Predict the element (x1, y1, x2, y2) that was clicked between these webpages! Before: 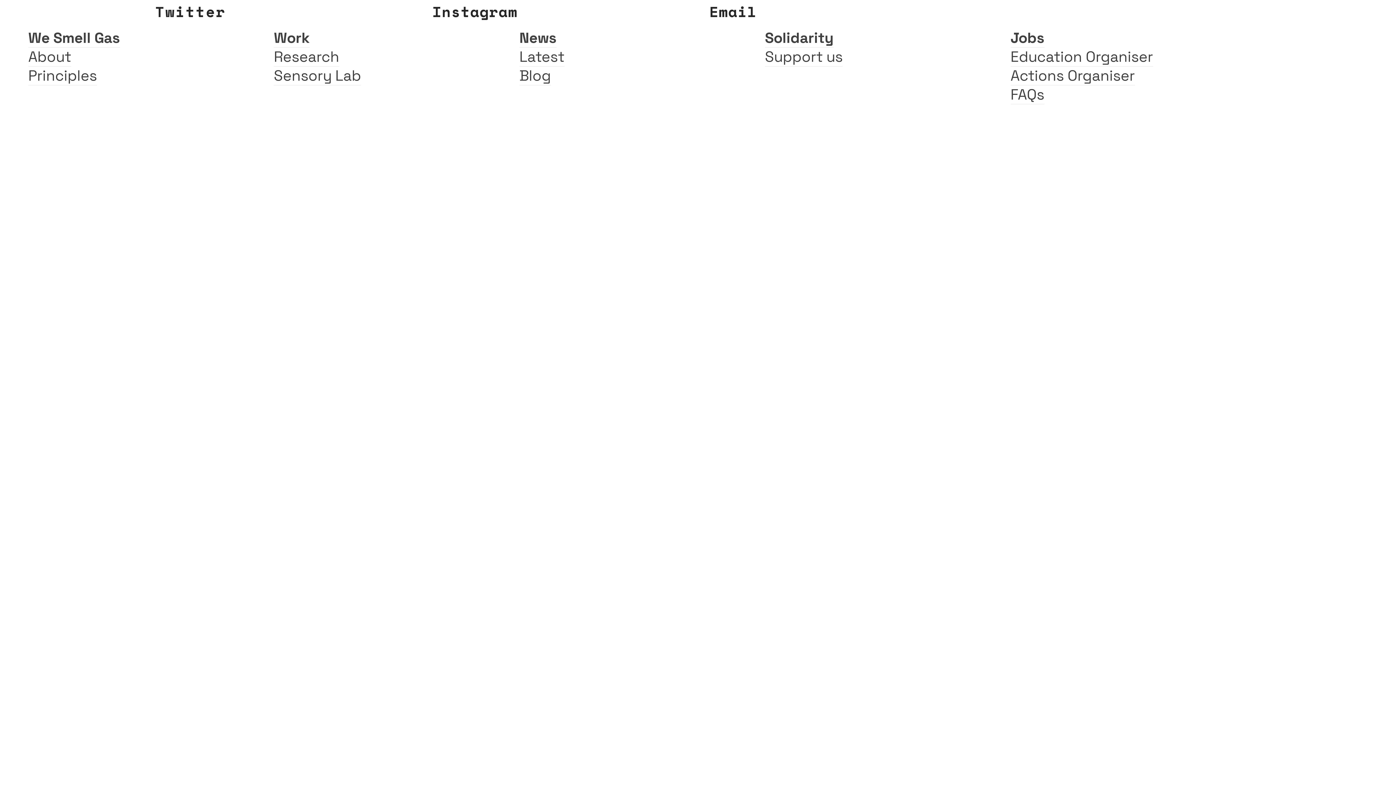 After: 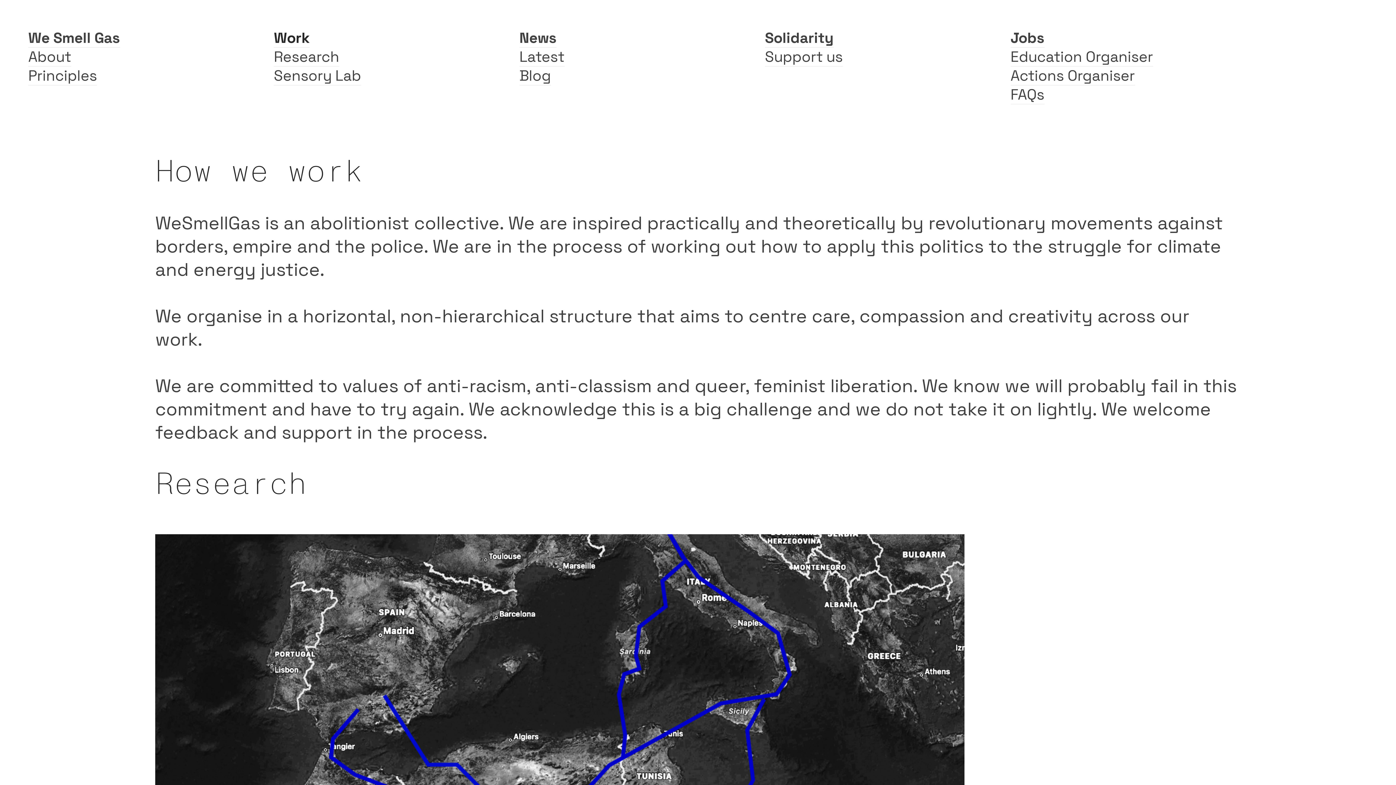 Action: bbox: (273, 28, 309, 47) label: Work